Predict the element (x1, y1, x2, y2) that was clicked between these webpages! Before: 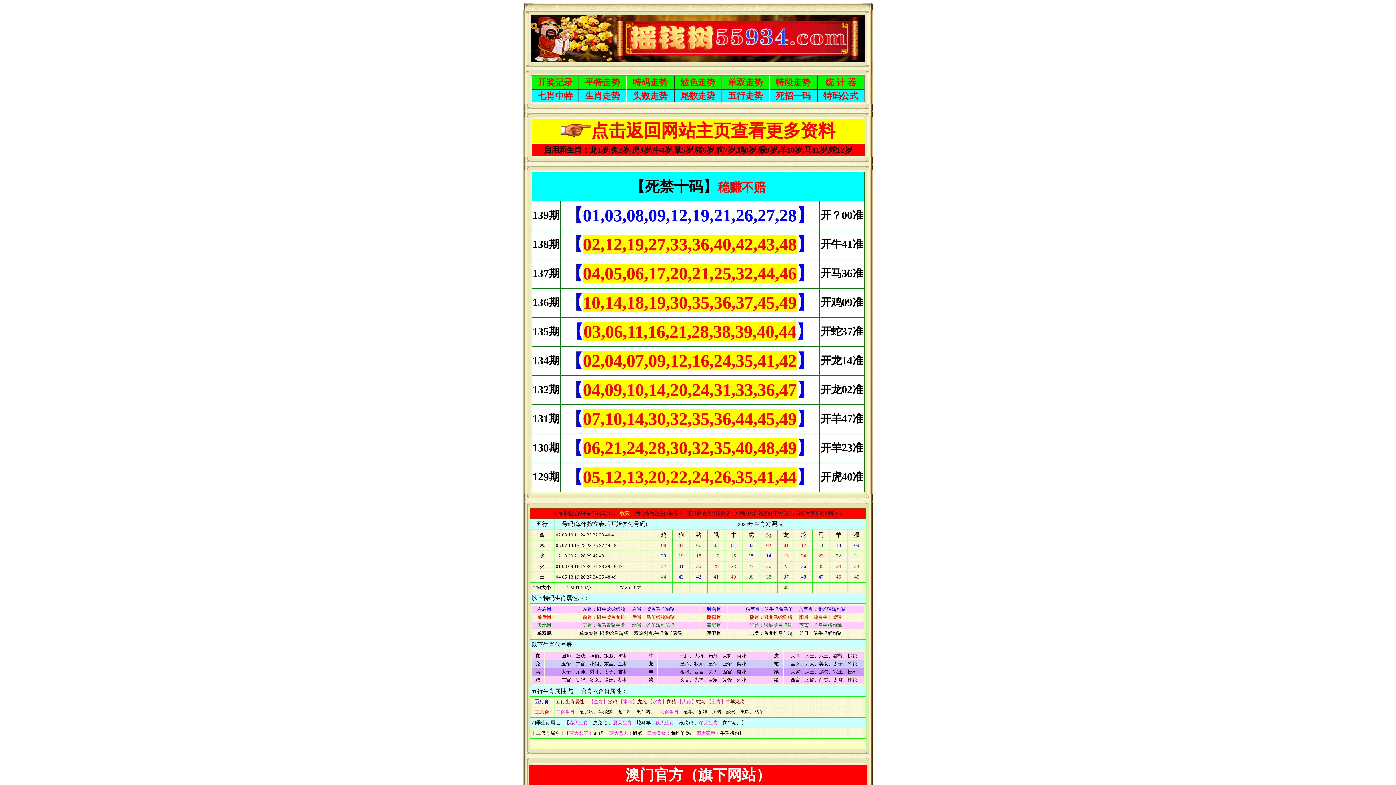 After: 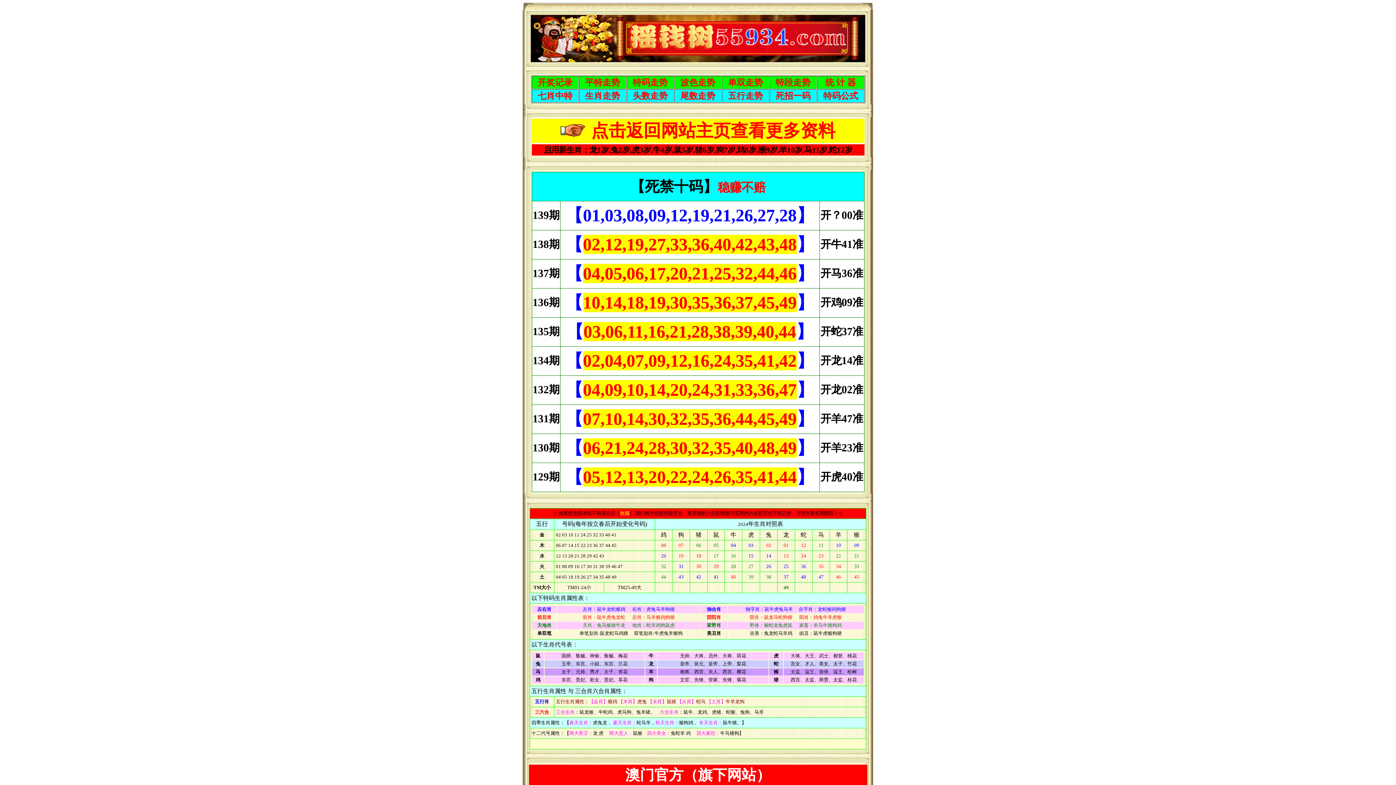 Action: label: 尾数走势 bbox: (680, 94, 715, 100)